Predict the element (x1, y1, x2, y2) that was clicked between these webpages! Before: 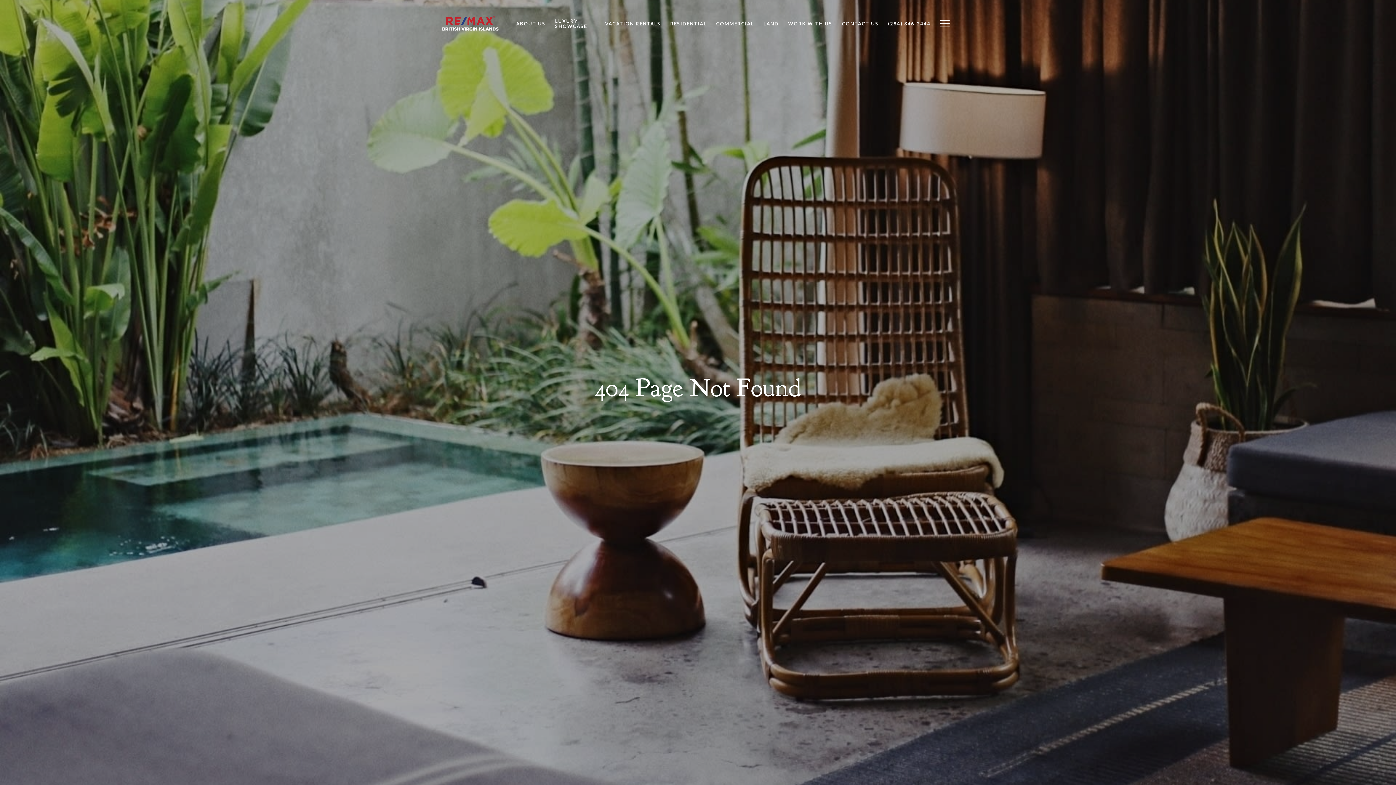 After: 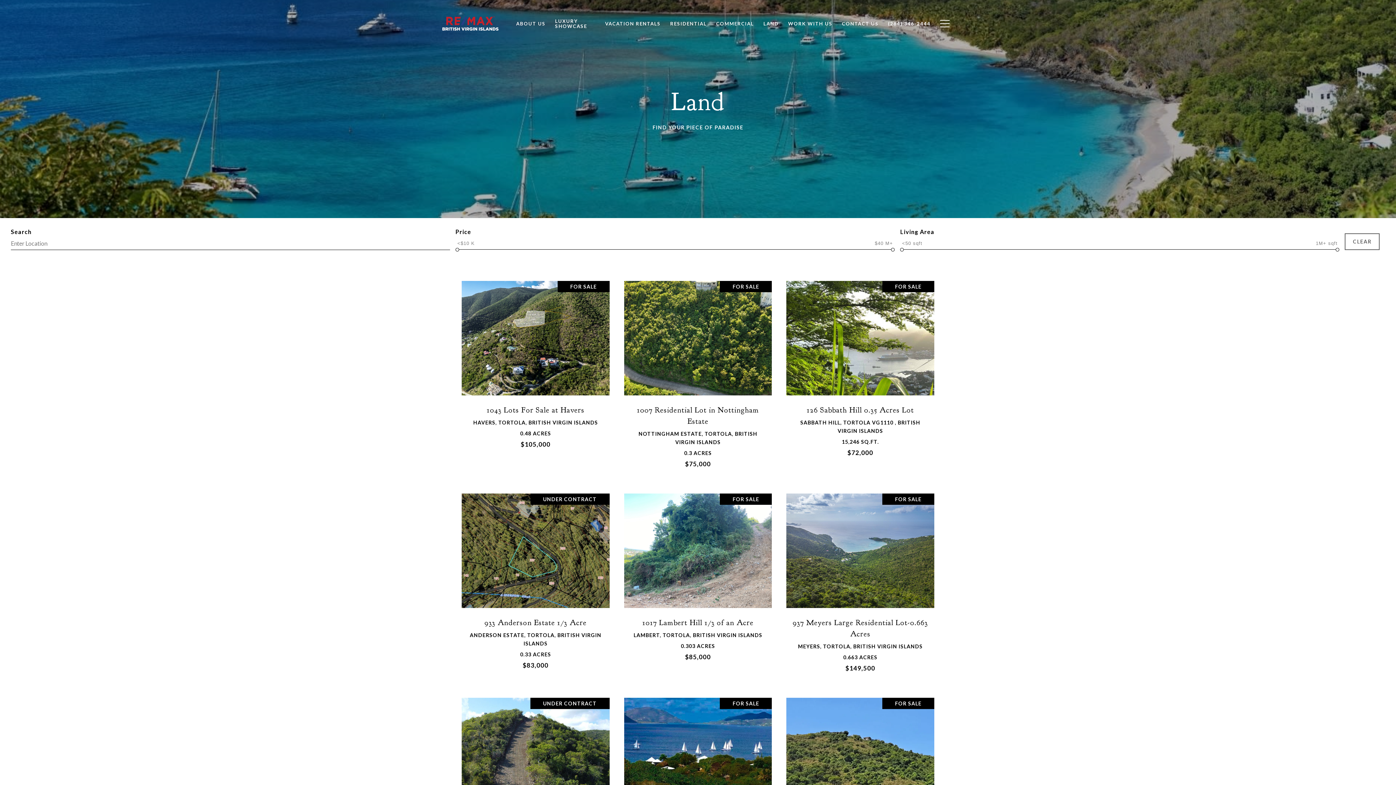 Action: label: LAND bbox: (758, 16, 783, 30)